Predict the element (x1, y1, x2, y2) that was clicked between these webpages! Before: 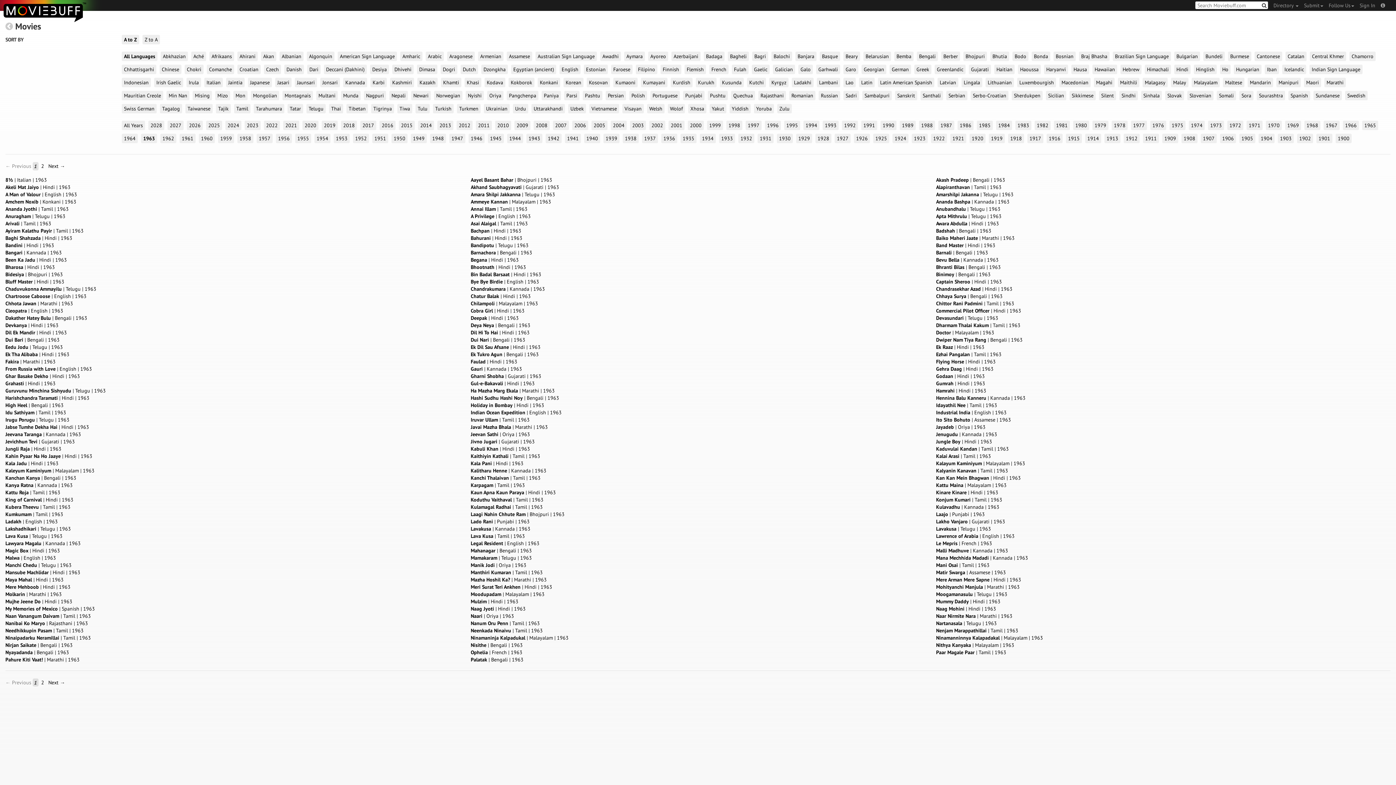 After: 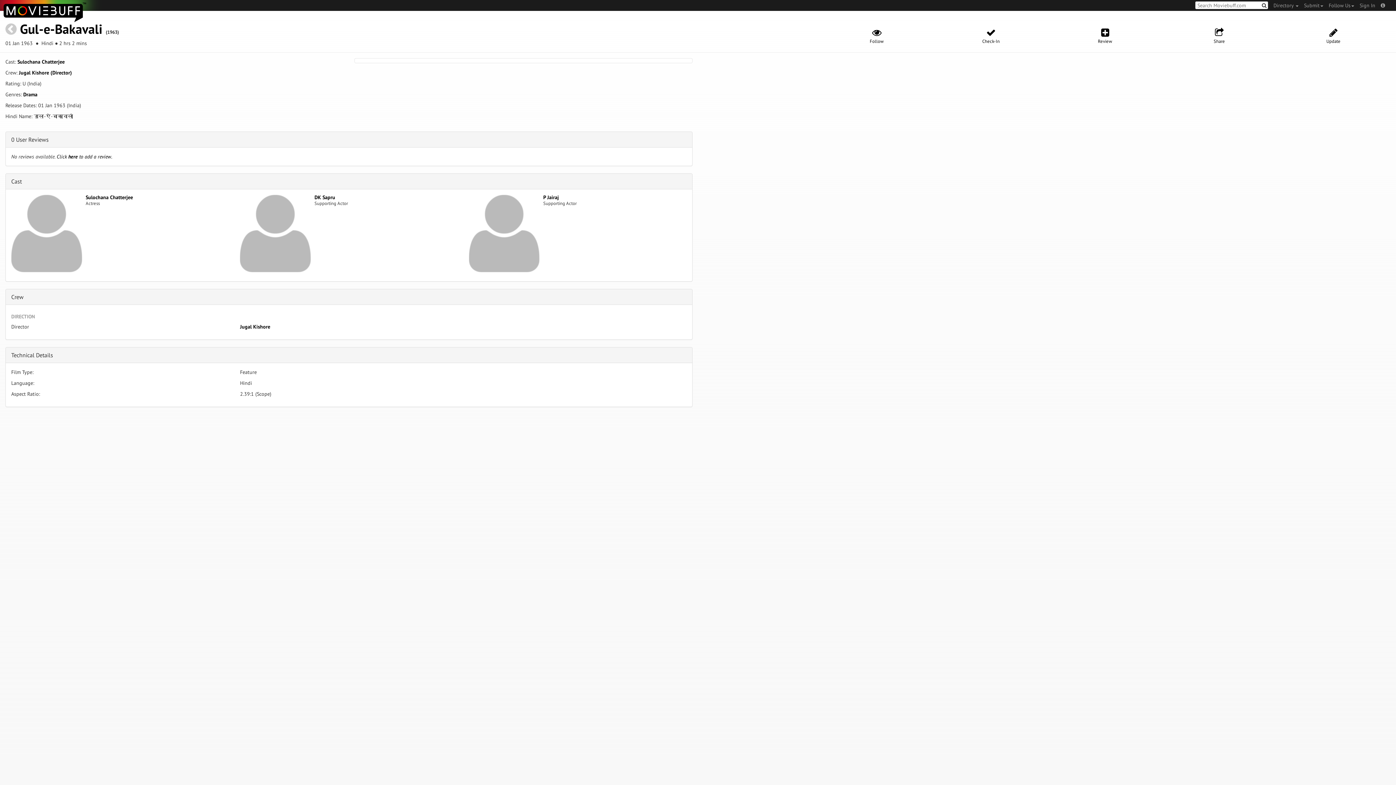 Action: bbox: (470, 380, 534, 386) label: Gul-e-Bakavali | Hindi | 1963